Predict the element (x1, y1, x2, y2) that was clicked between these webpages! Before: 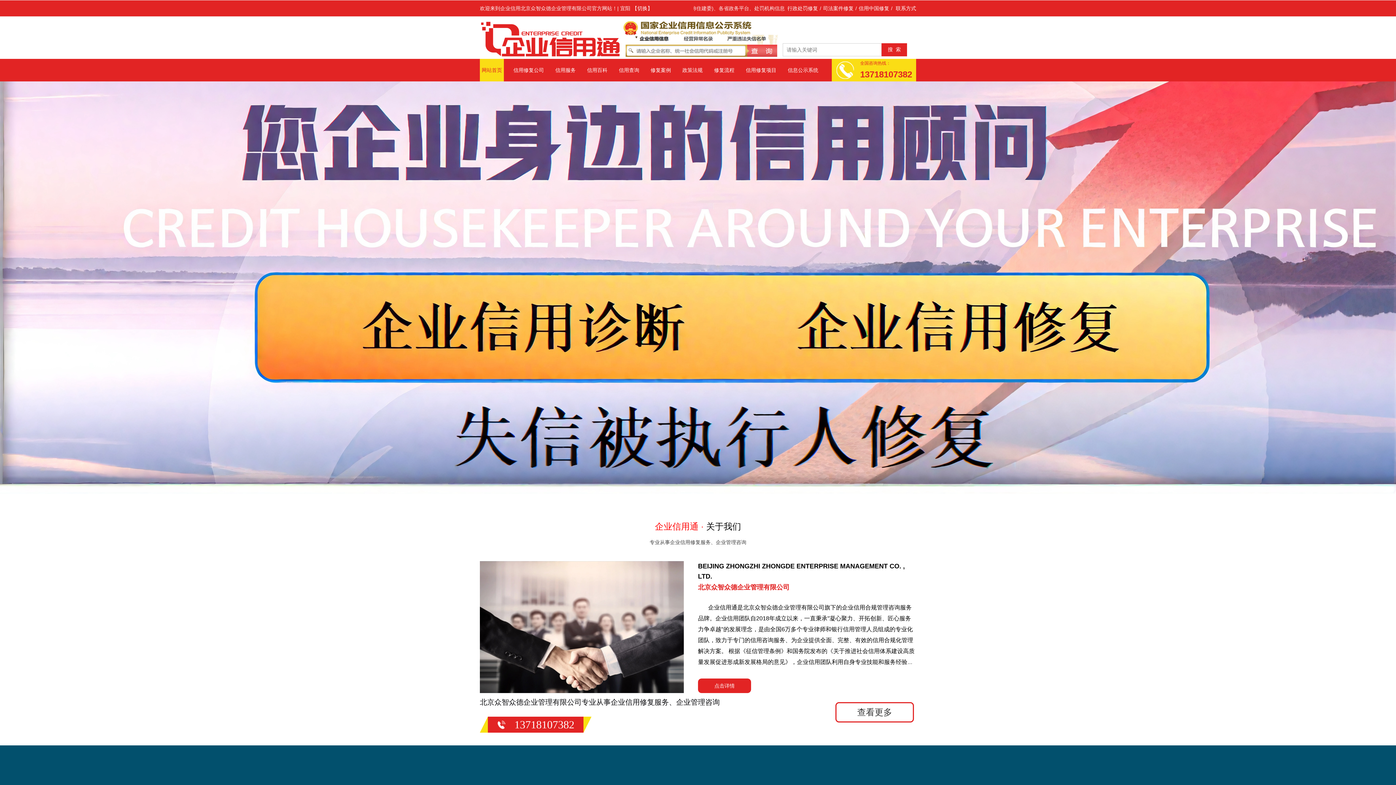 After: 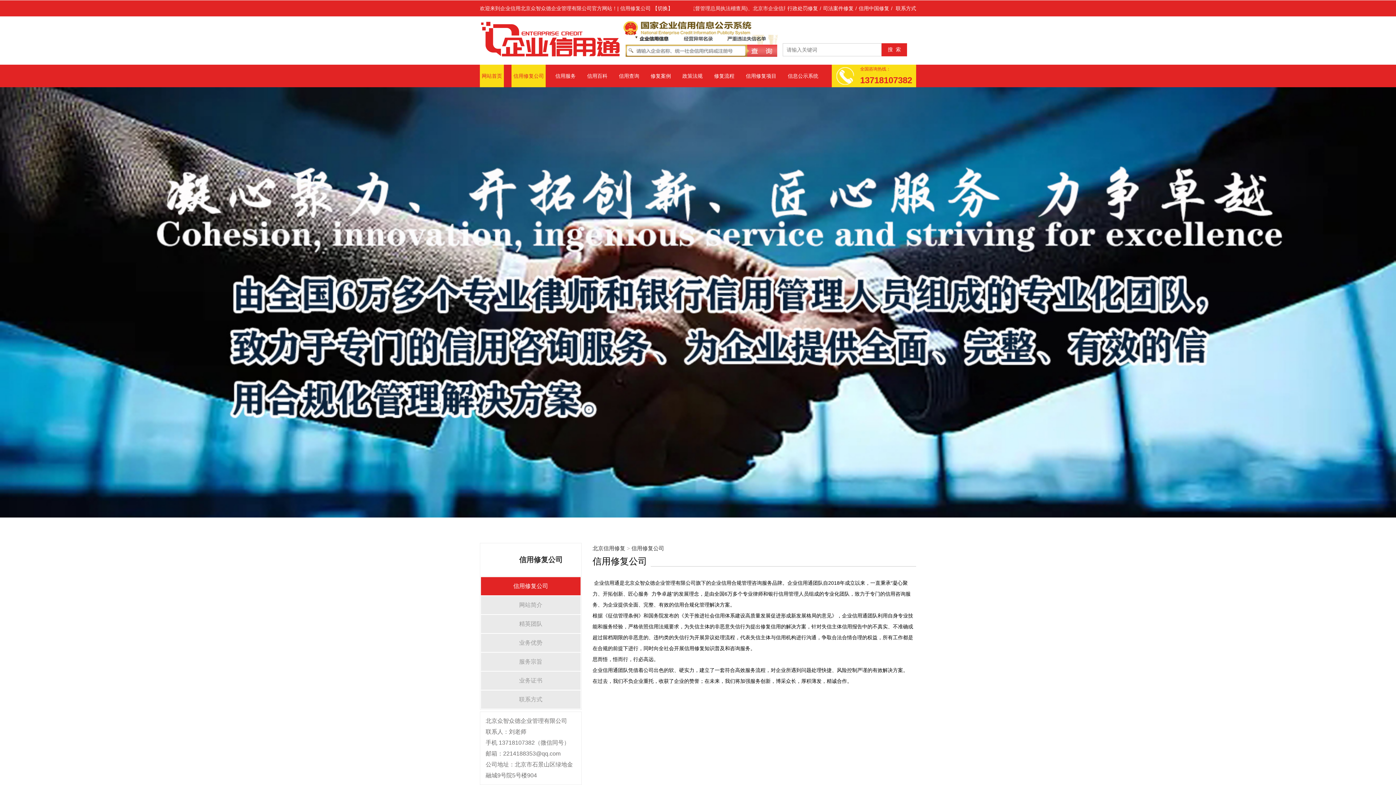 Action: bbox: (698, 696, 751, 711) label: 点击详情